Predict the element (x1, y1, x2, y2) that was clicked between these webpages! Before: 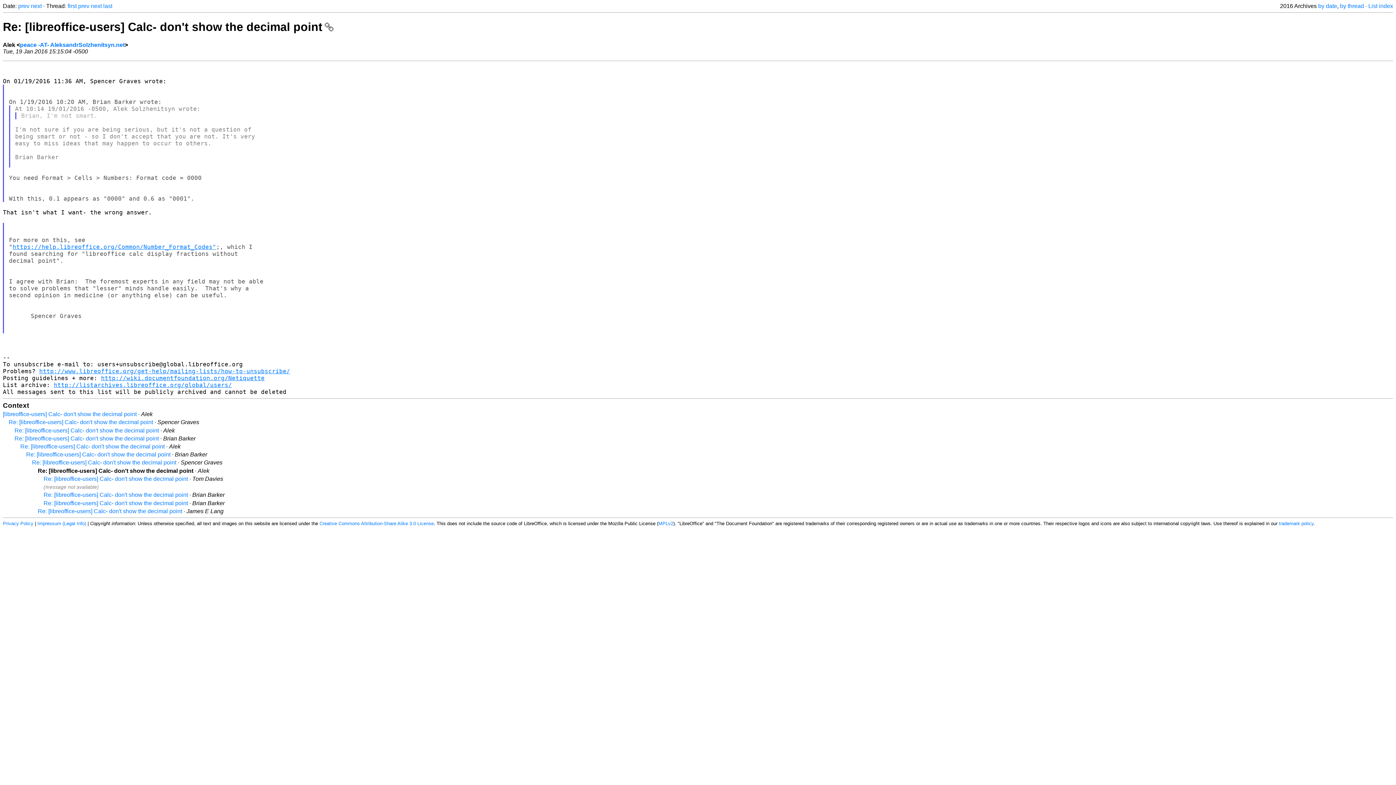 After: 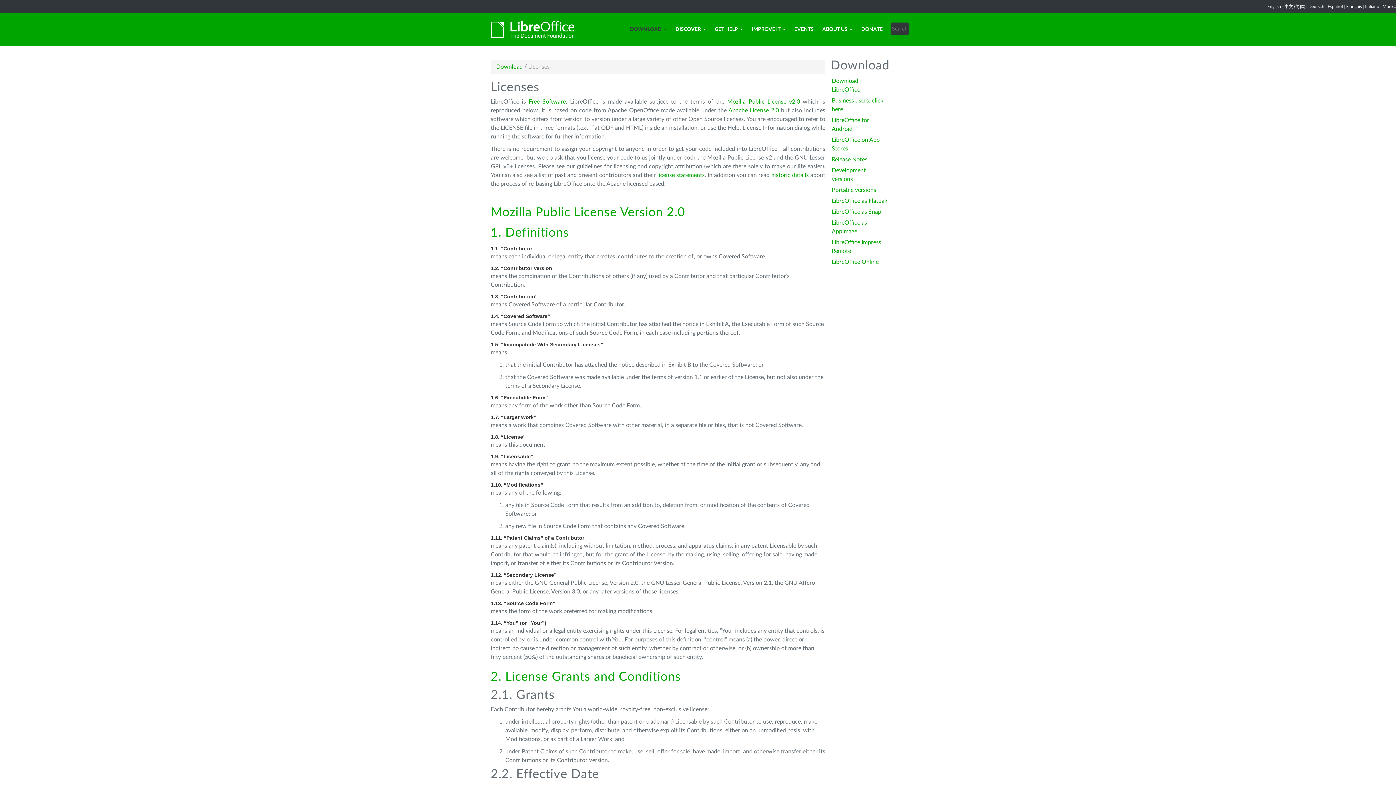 Action: bbox: (658, 520, 673, 526) label: MPLv2